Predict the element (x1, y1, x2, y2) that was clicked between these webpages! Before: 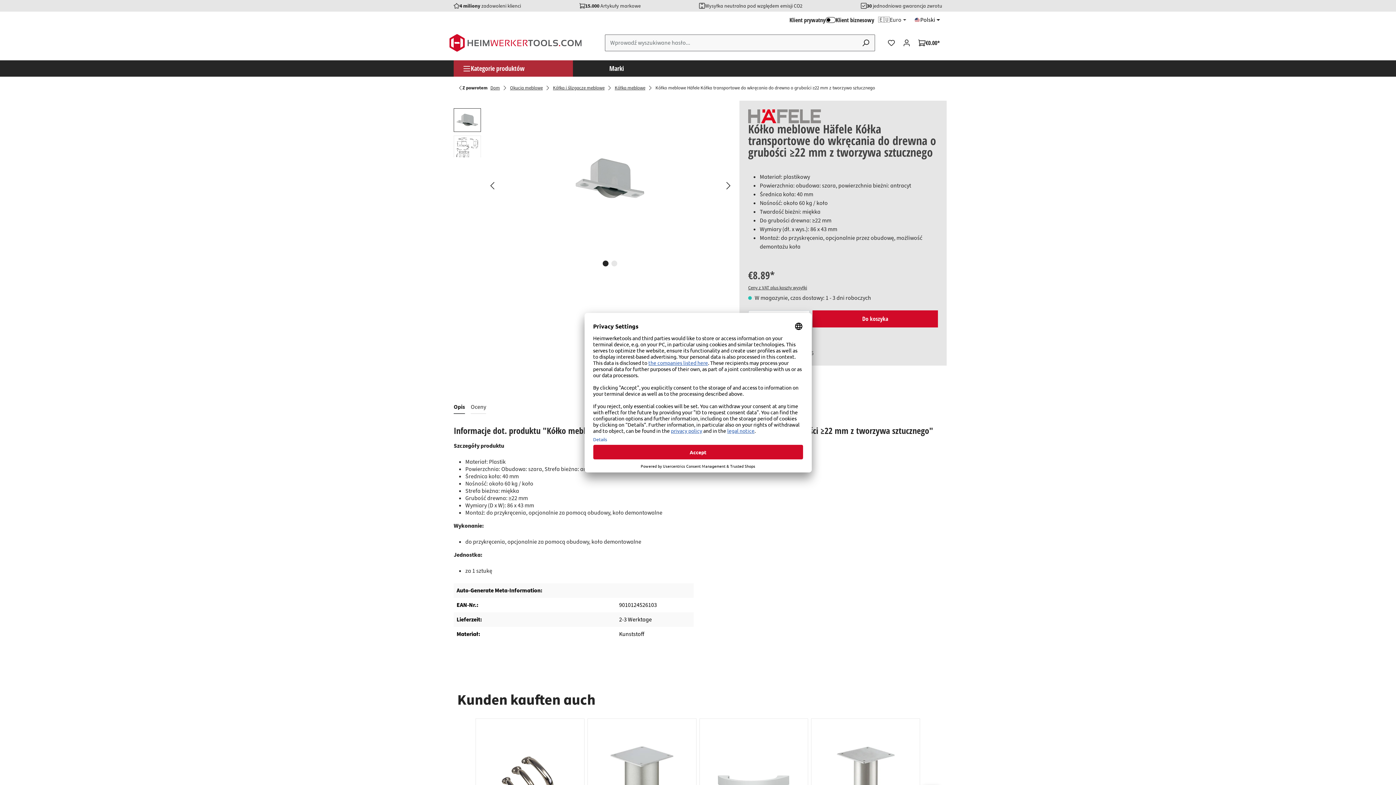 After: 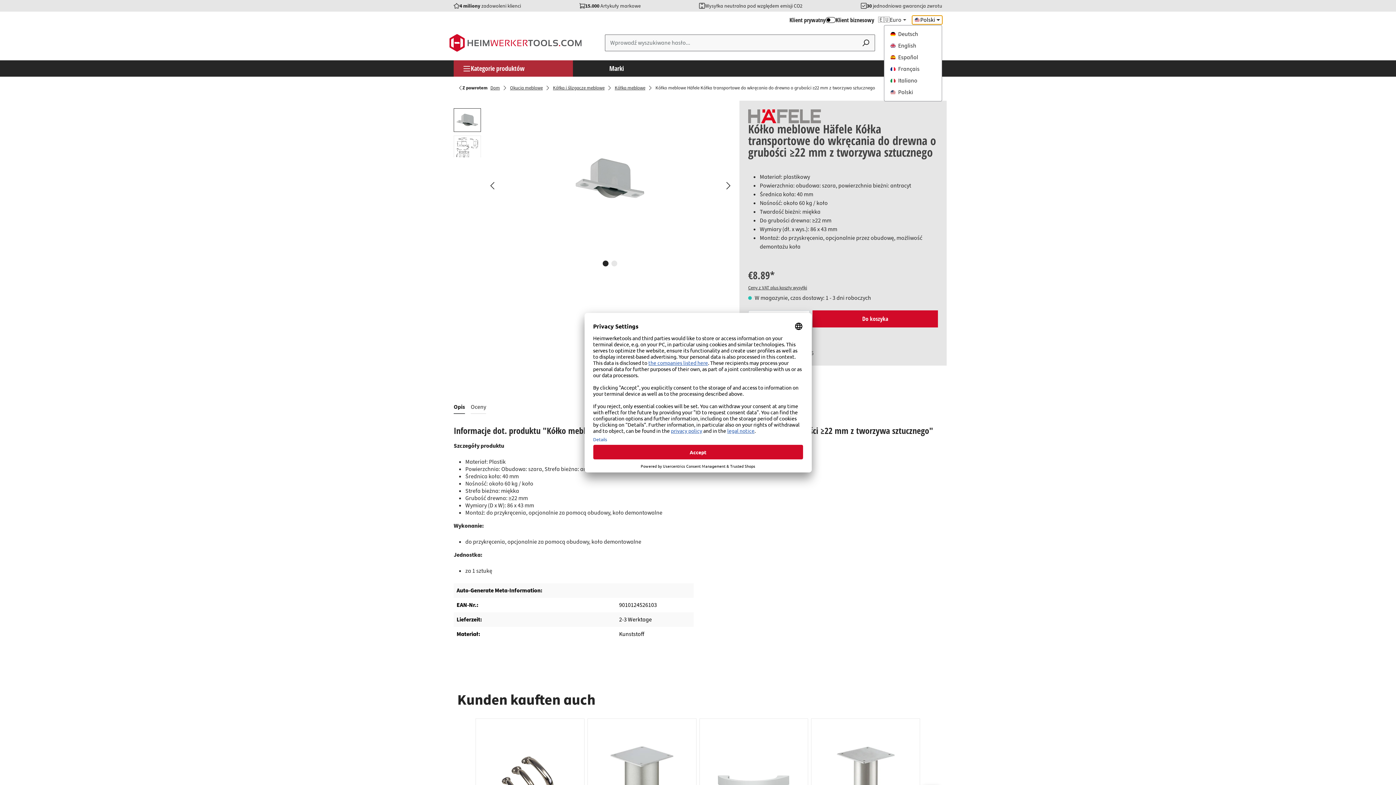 Action: bbox: (912, 15, 942, 24) label: Polski